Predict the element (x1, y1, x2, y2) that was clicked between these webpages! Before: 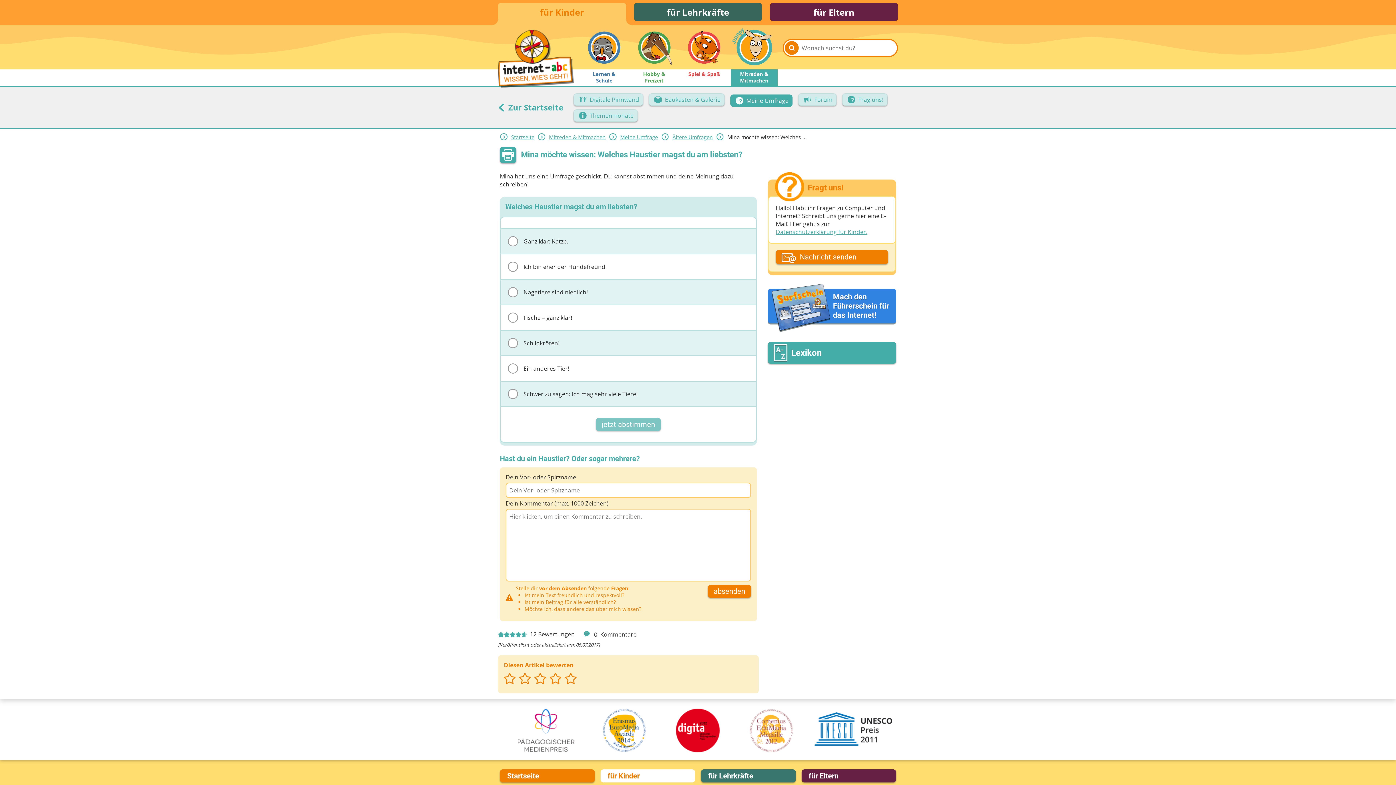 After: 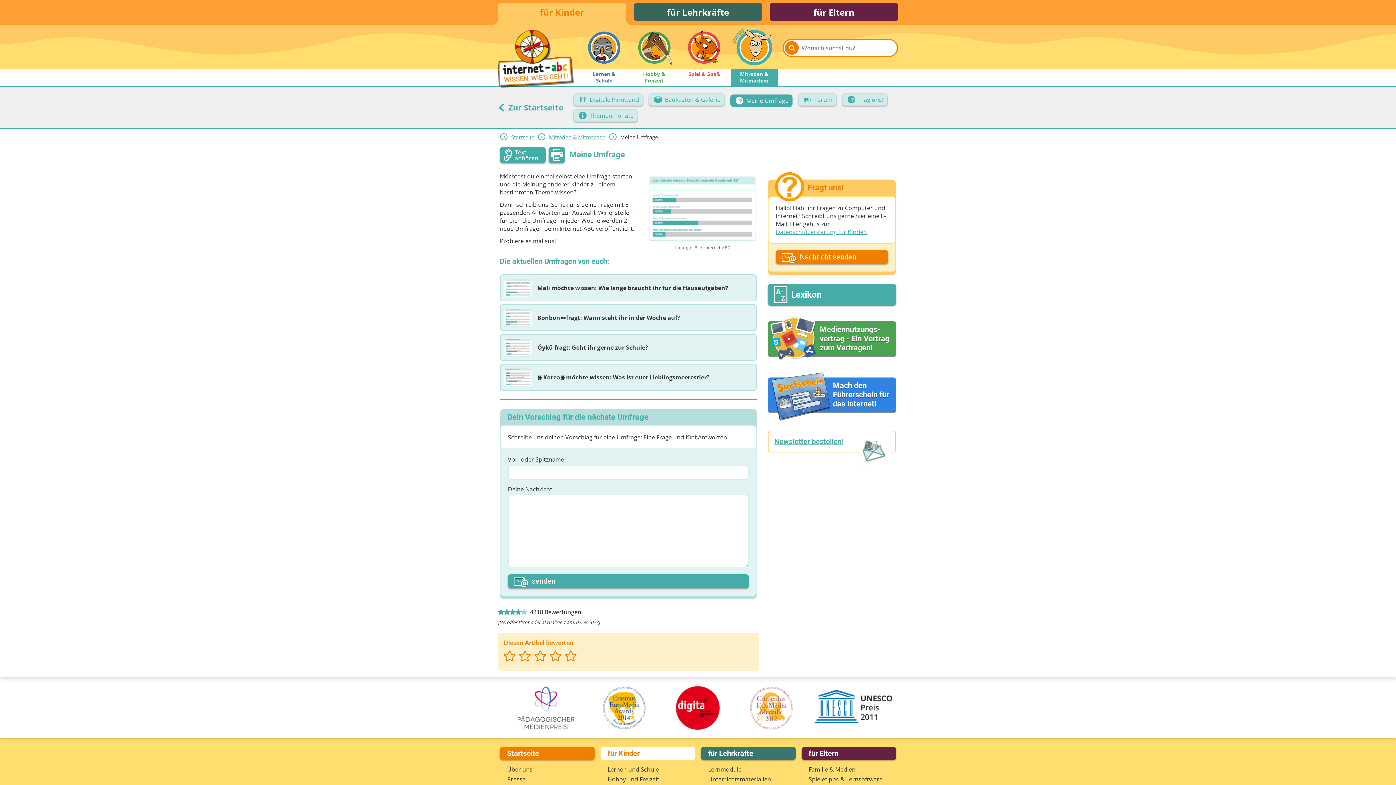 Action: label: Meine Umfrage bbox: (730, 94, 792, 106)